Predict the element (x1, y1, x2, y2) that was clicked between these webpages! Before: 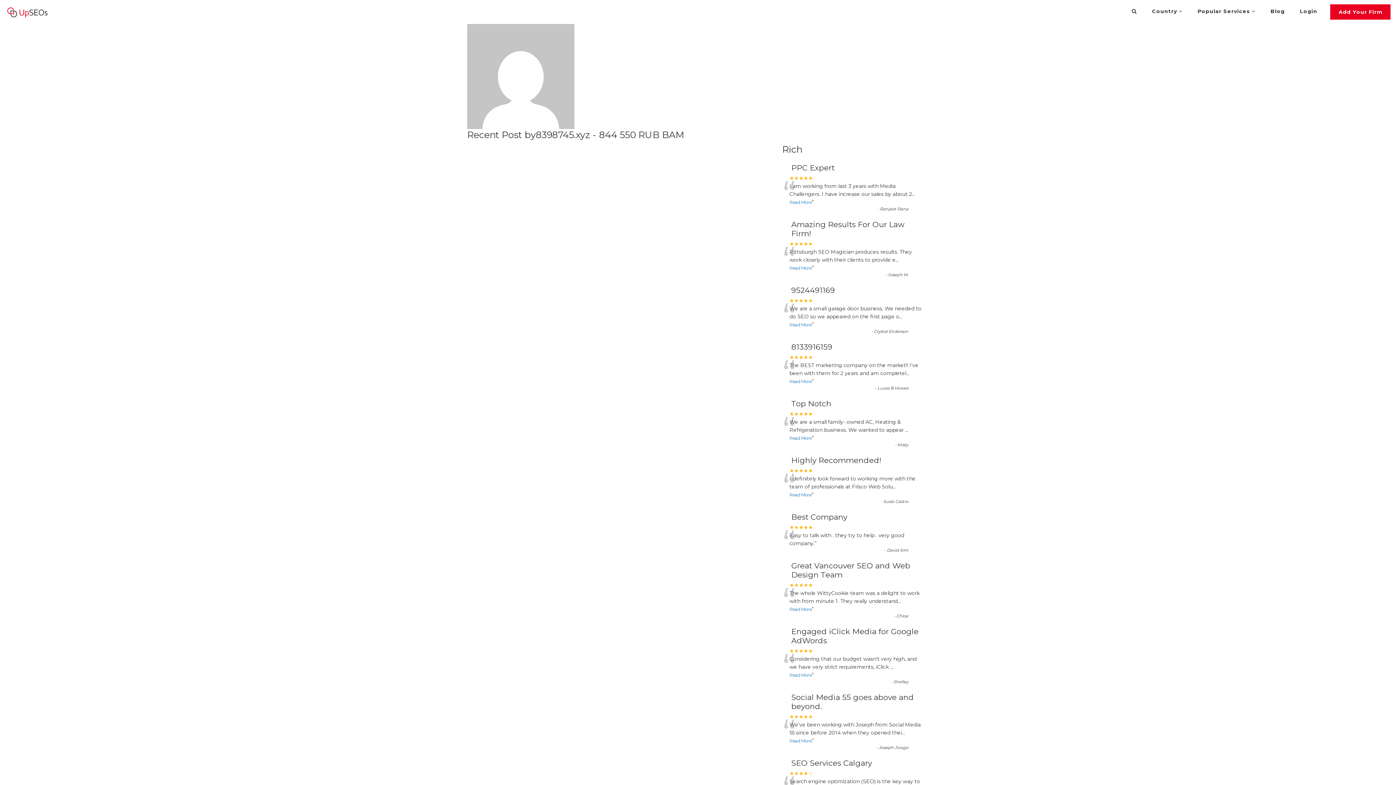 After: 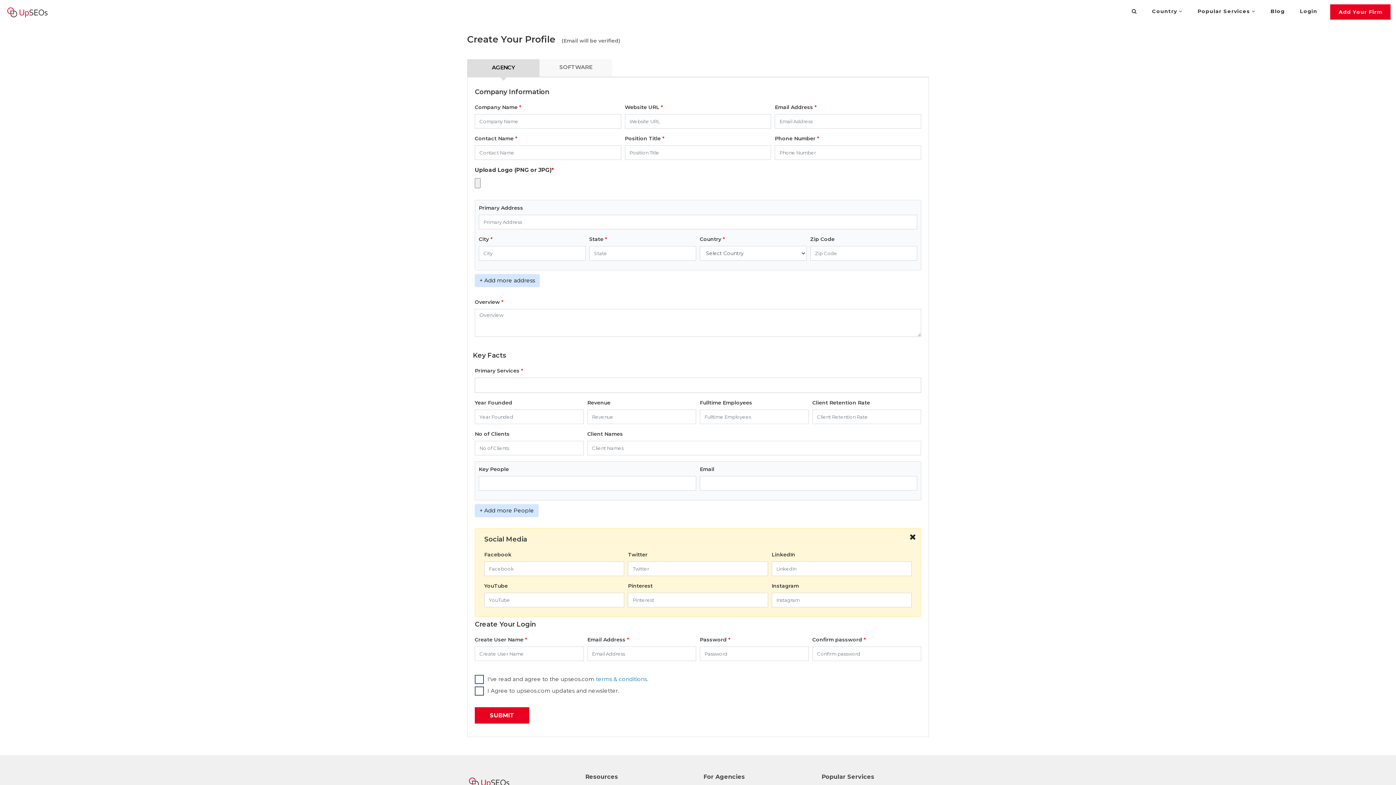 Action: label: Add Your Firm bbox: (1330, 4, 1390, 19)